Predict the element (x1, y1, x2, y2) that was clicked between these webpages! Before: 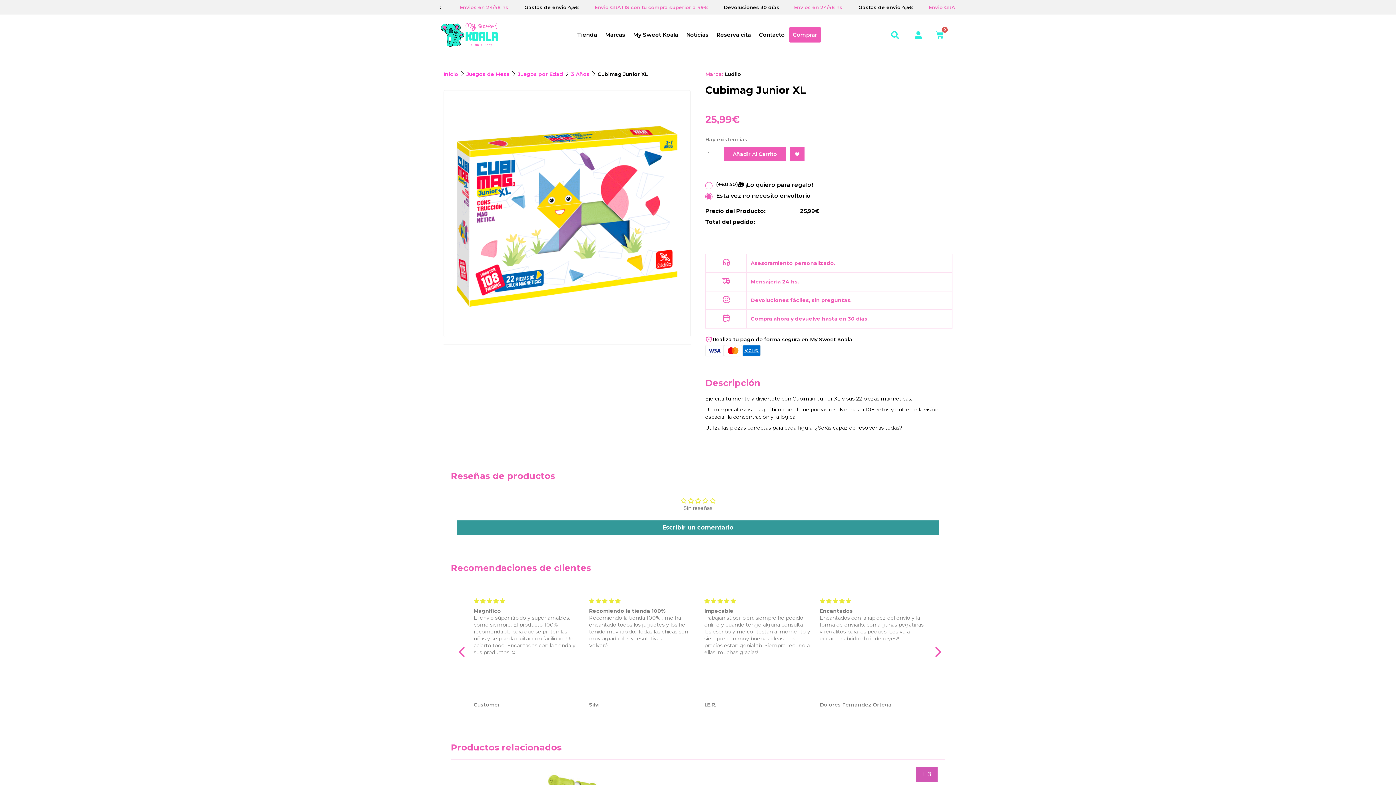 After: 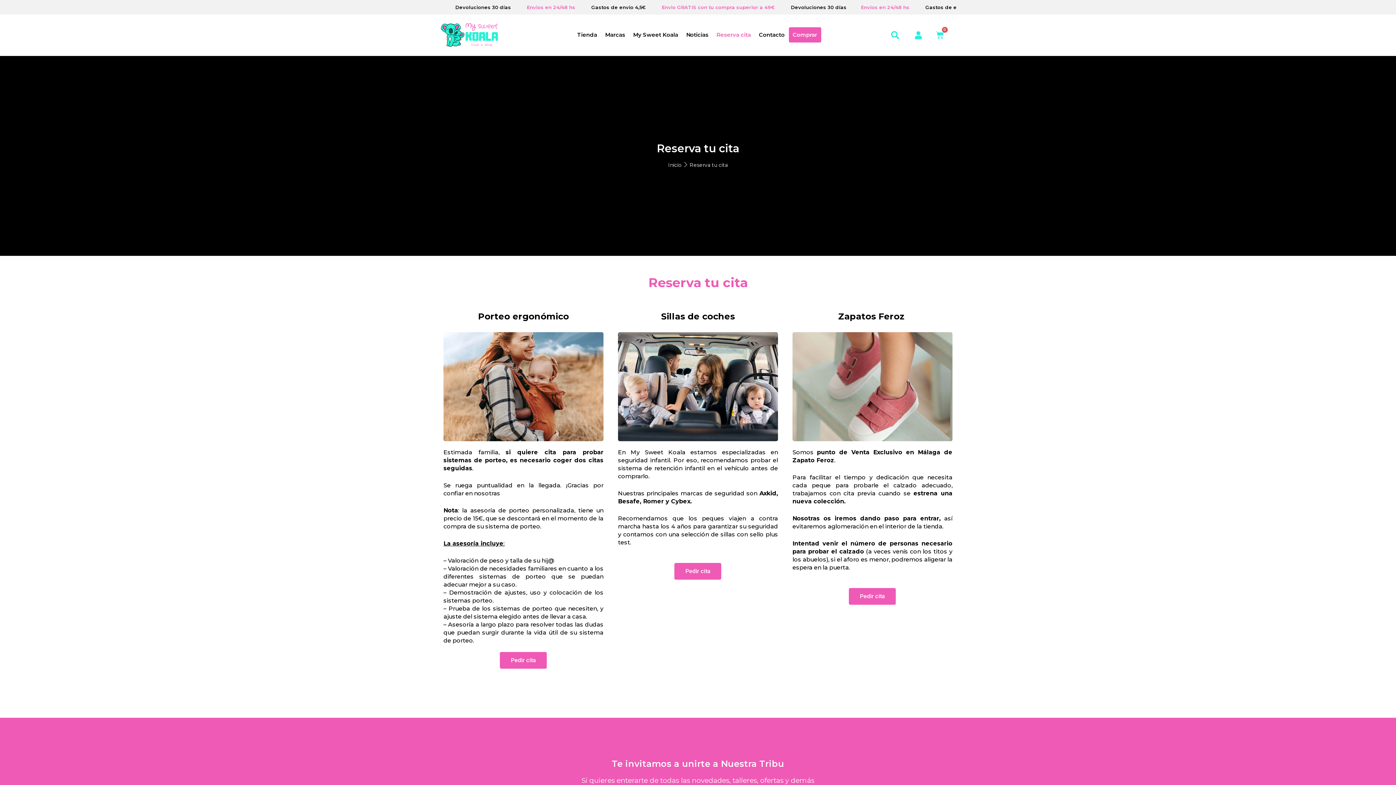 Action: label: Reserva cita bbox: (712, 27, 755, 42)